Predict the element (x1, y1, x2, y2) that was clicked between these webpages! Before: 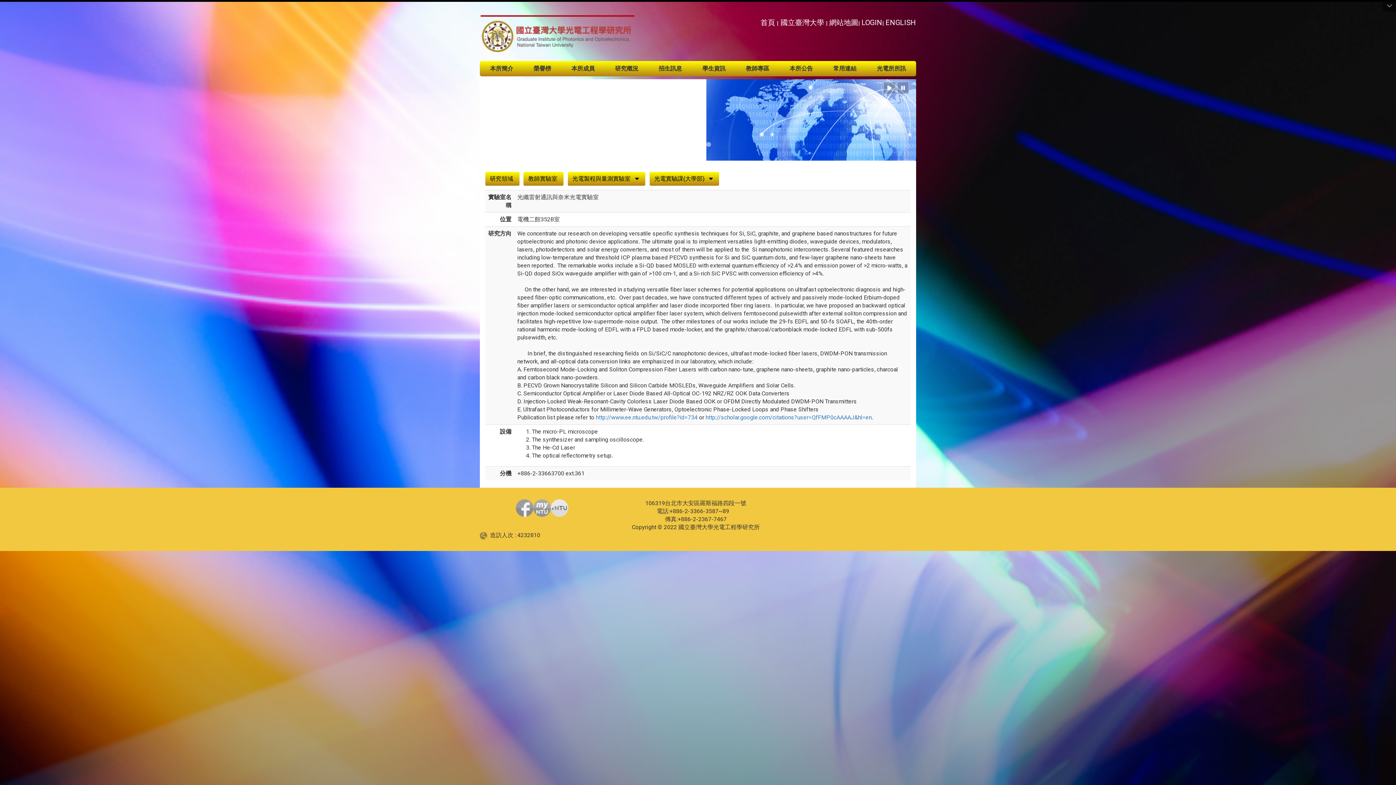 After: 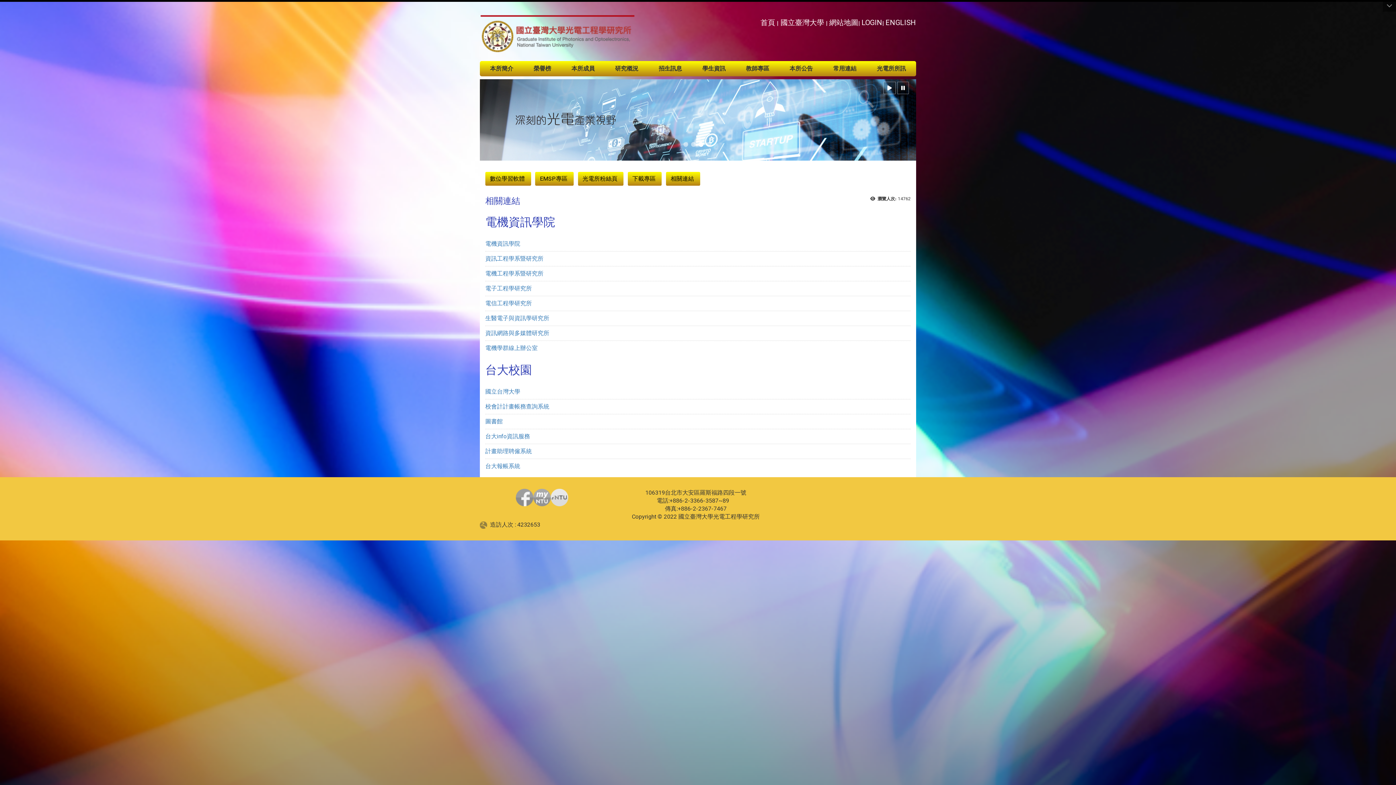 Action: bbox: (830, 62, 859, 75) label: 常用連結